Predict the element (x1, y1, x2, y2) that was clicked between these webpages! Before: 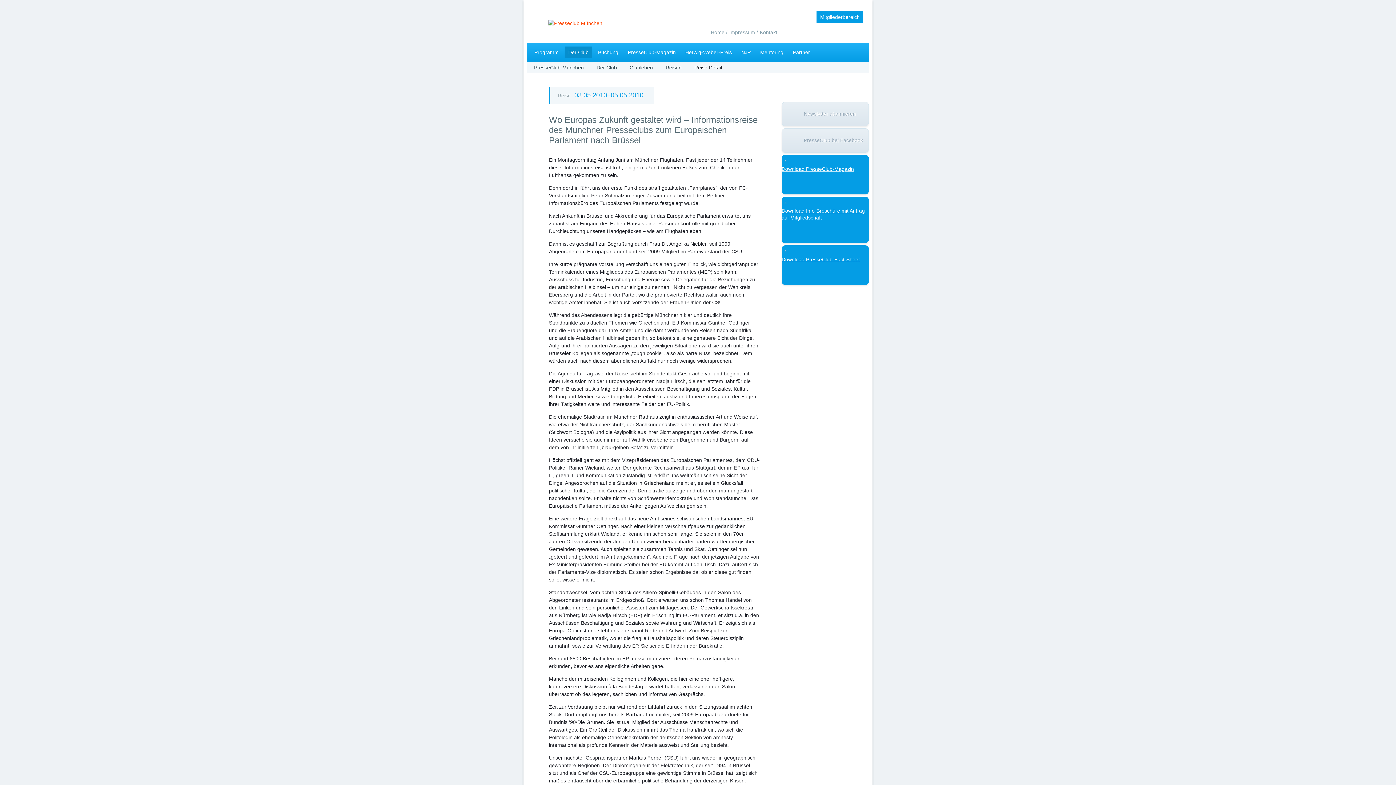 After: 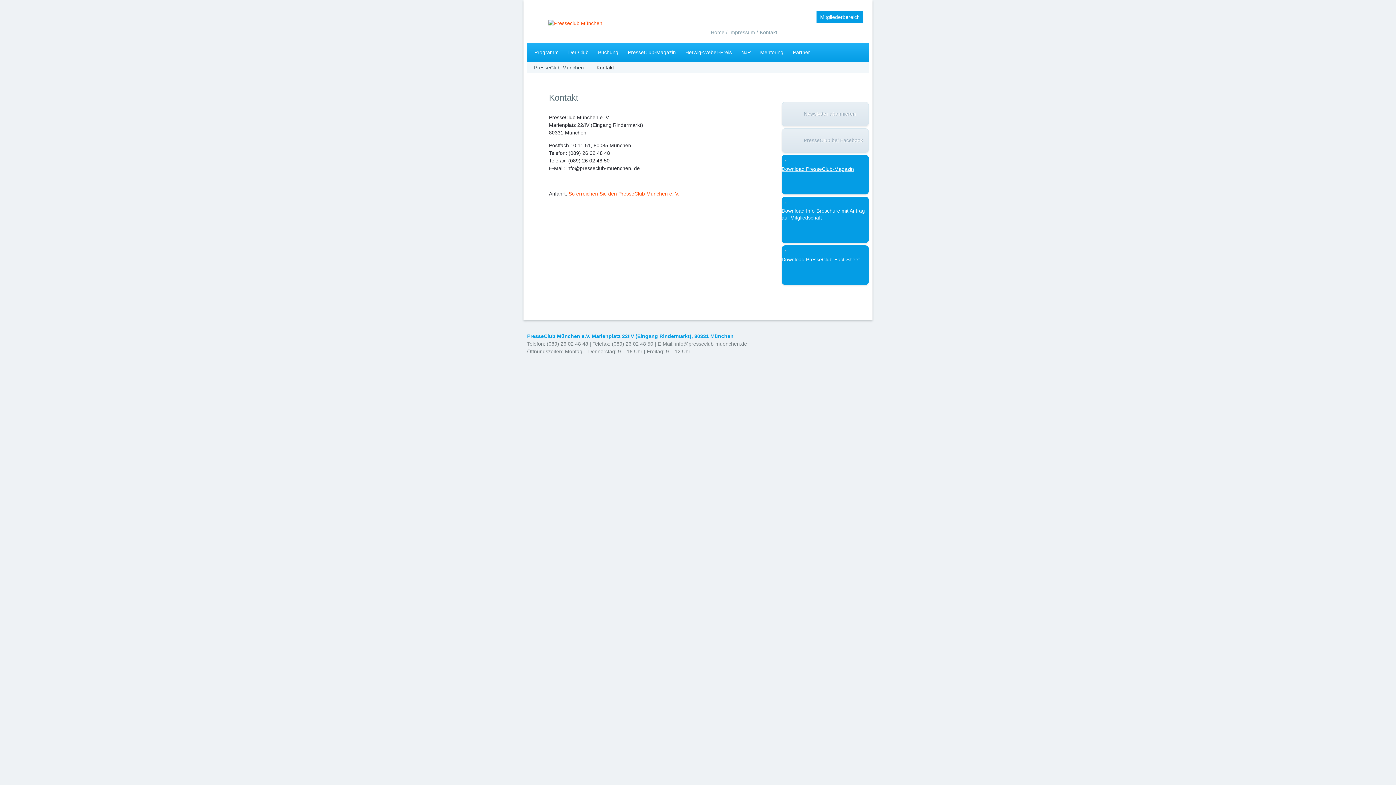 Action: bbox: (760, 29, 777, 35) label: Kontakt